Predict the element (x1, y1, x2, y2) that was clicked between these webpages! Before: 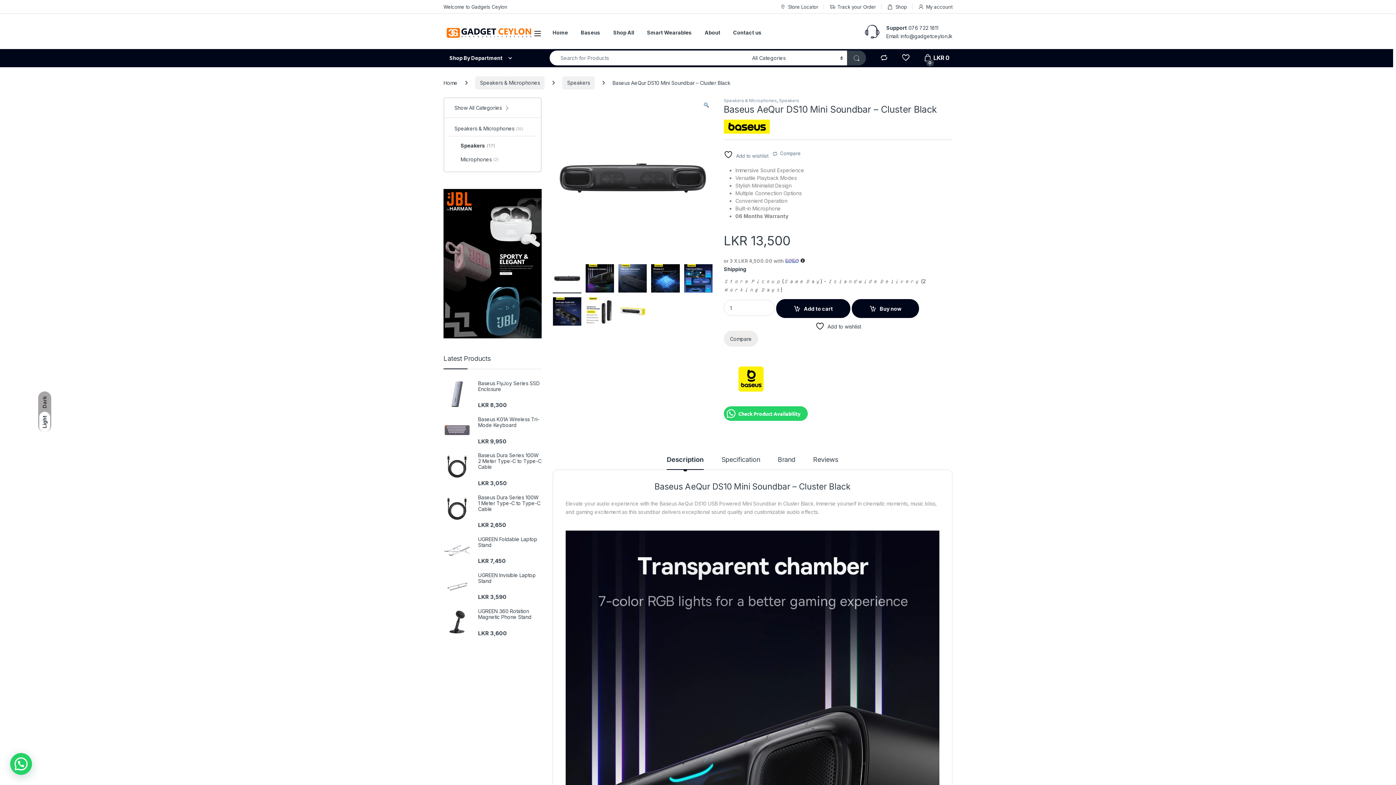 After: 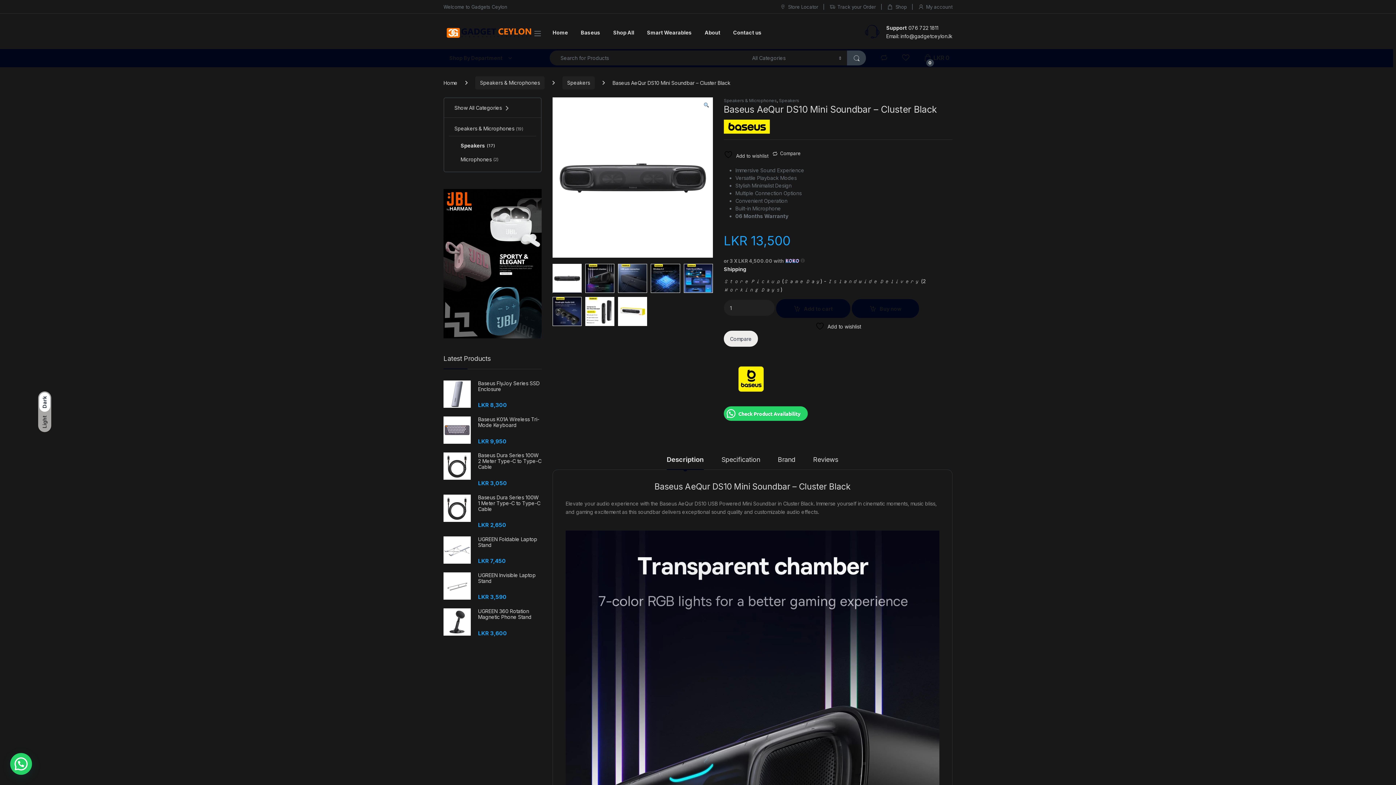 Action: label: Dark bbox: (39, 392, 50, 412)